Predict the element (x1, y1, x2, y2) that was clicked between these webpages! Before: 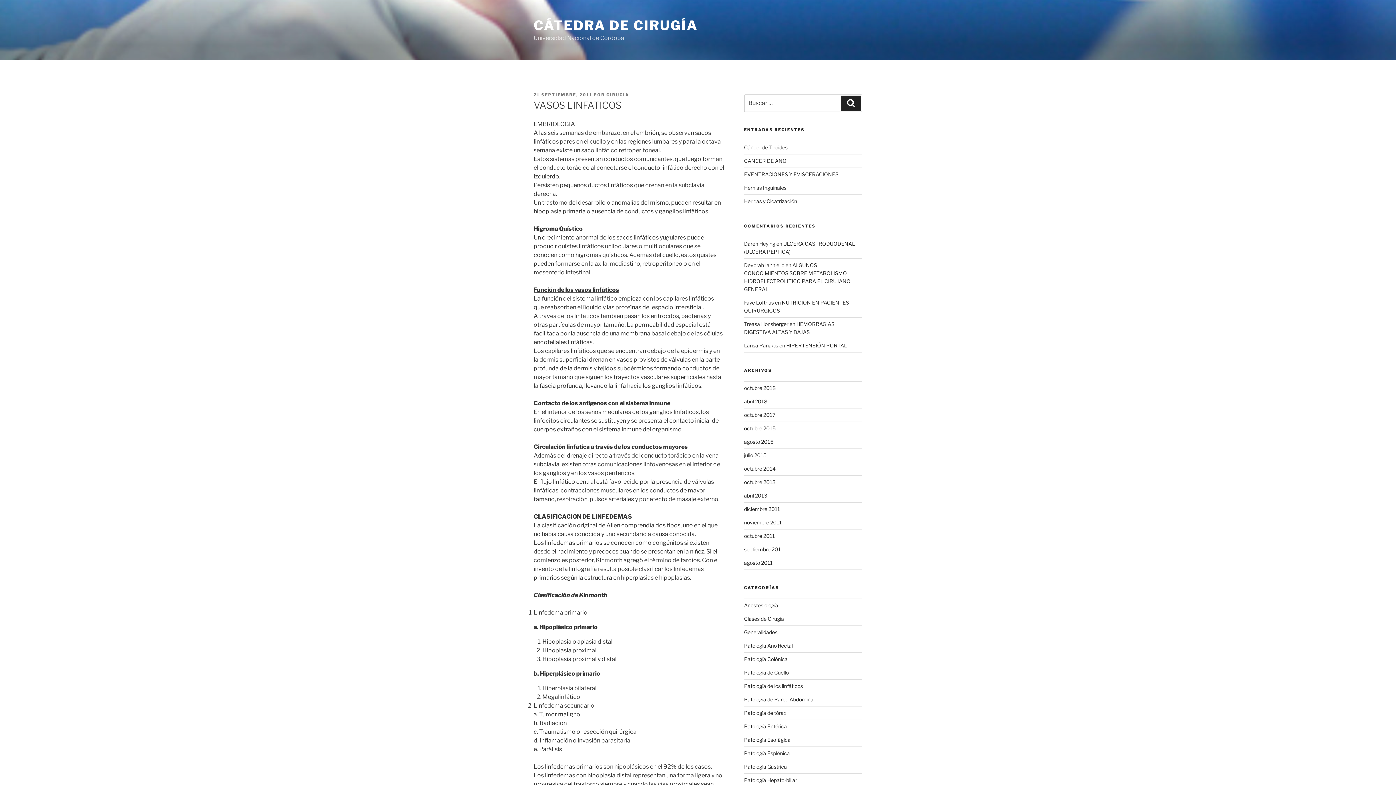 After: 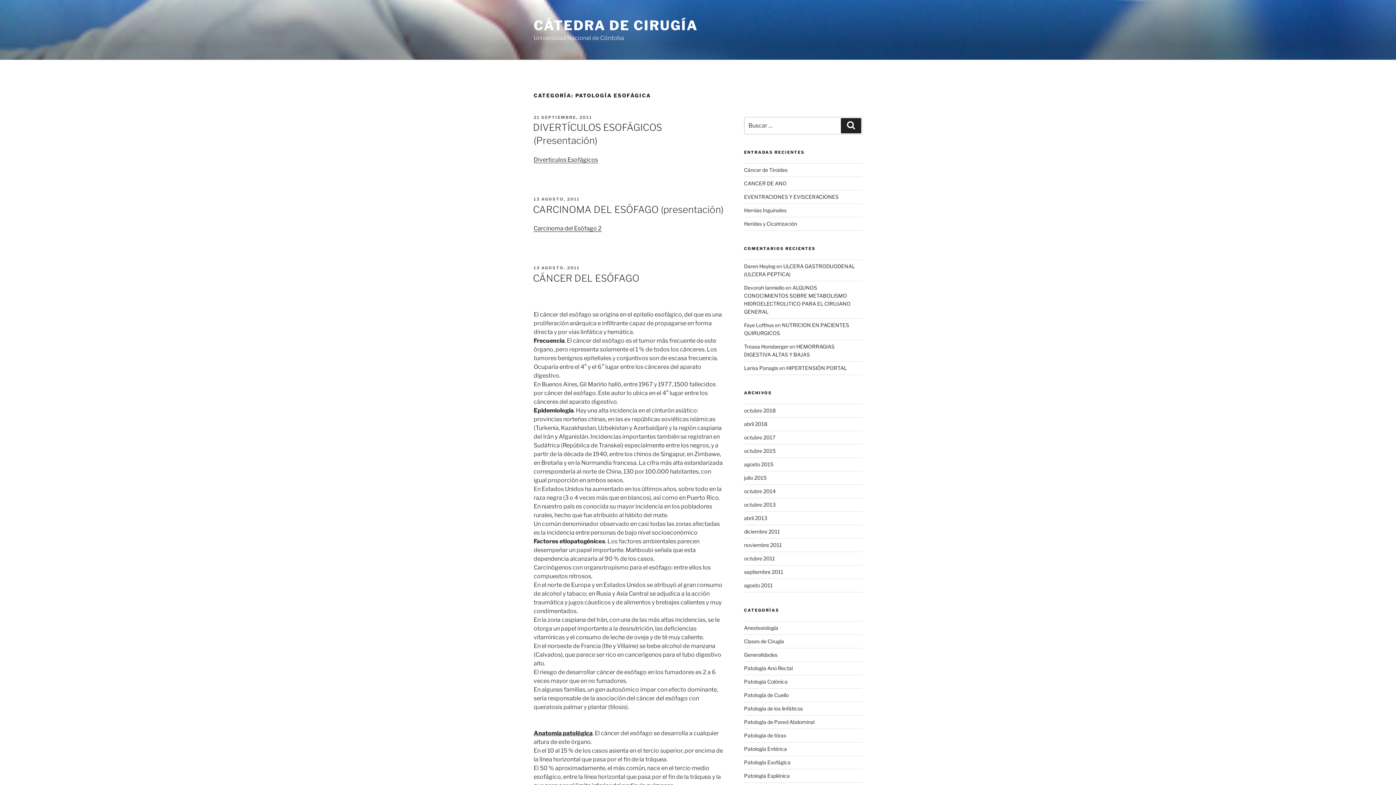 Action: label: Patología Esofágica bbox: (744, 737, 790, 743)